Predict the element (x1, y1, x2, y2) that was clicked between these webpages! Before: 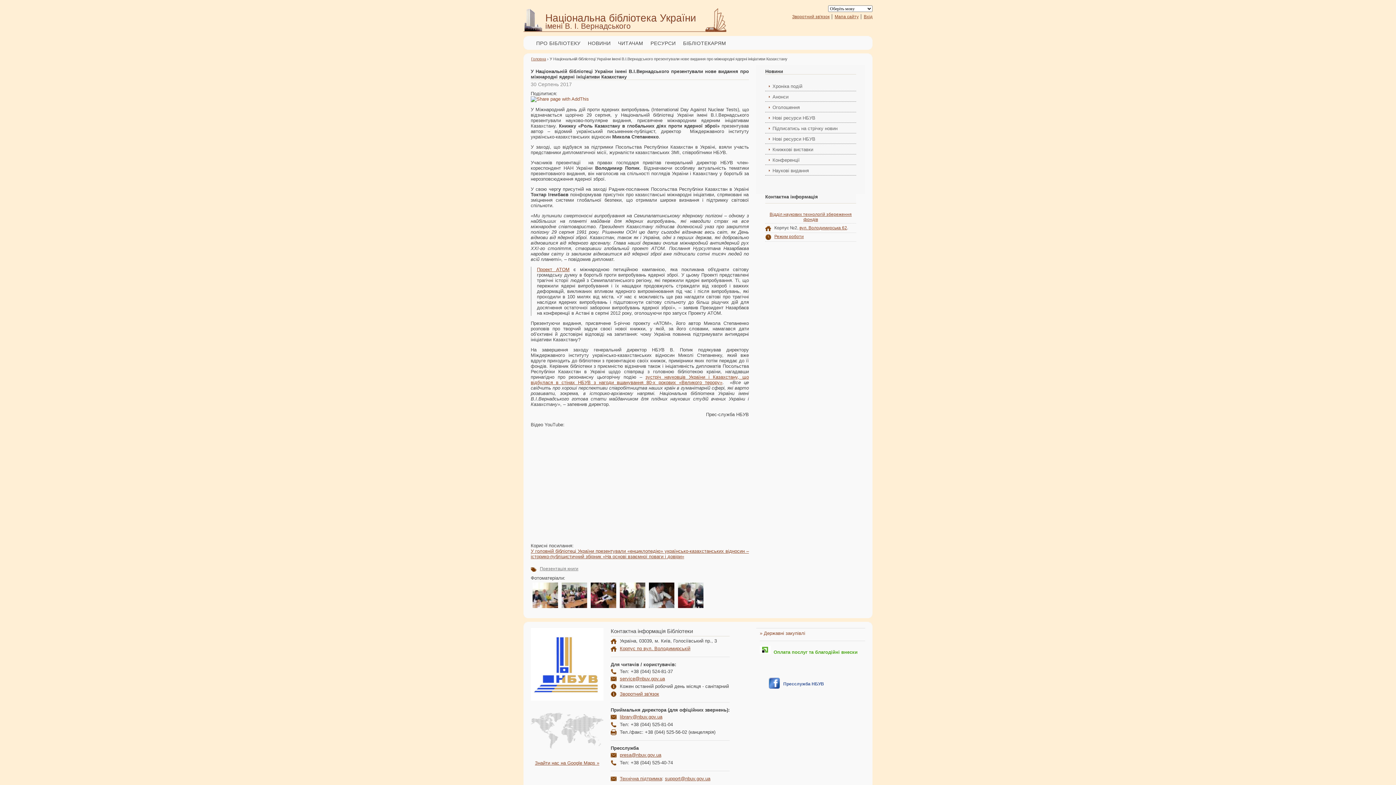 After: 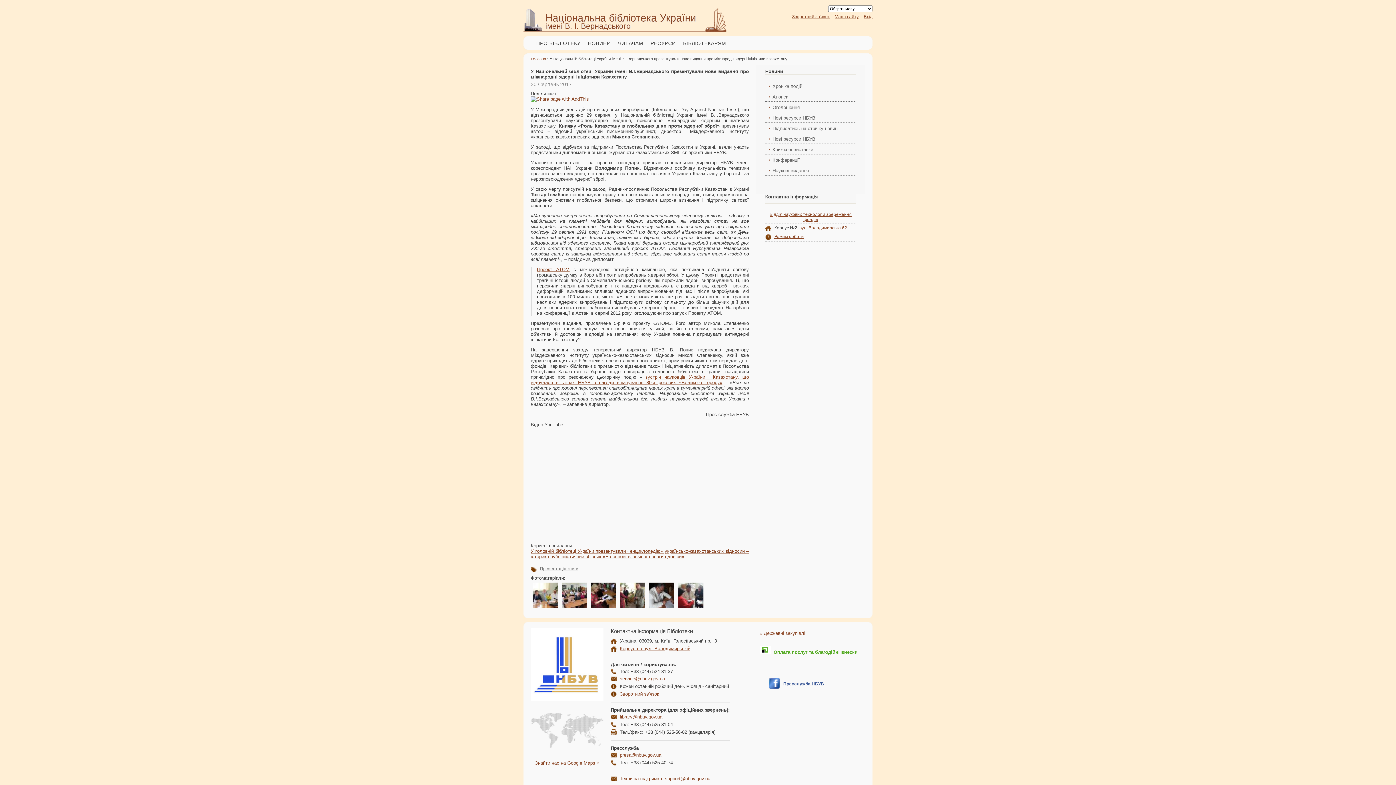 Action: bbox: (530, 96, 589, 101)